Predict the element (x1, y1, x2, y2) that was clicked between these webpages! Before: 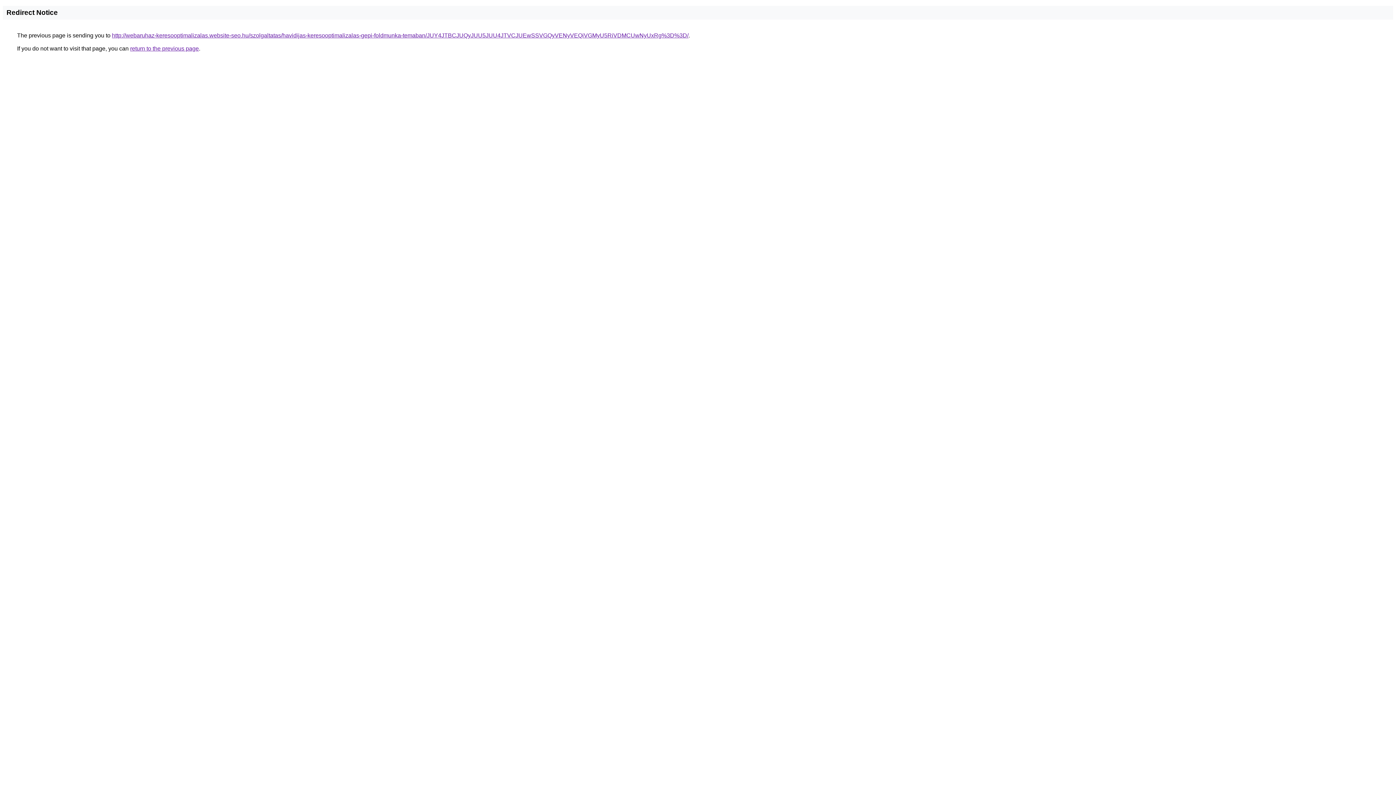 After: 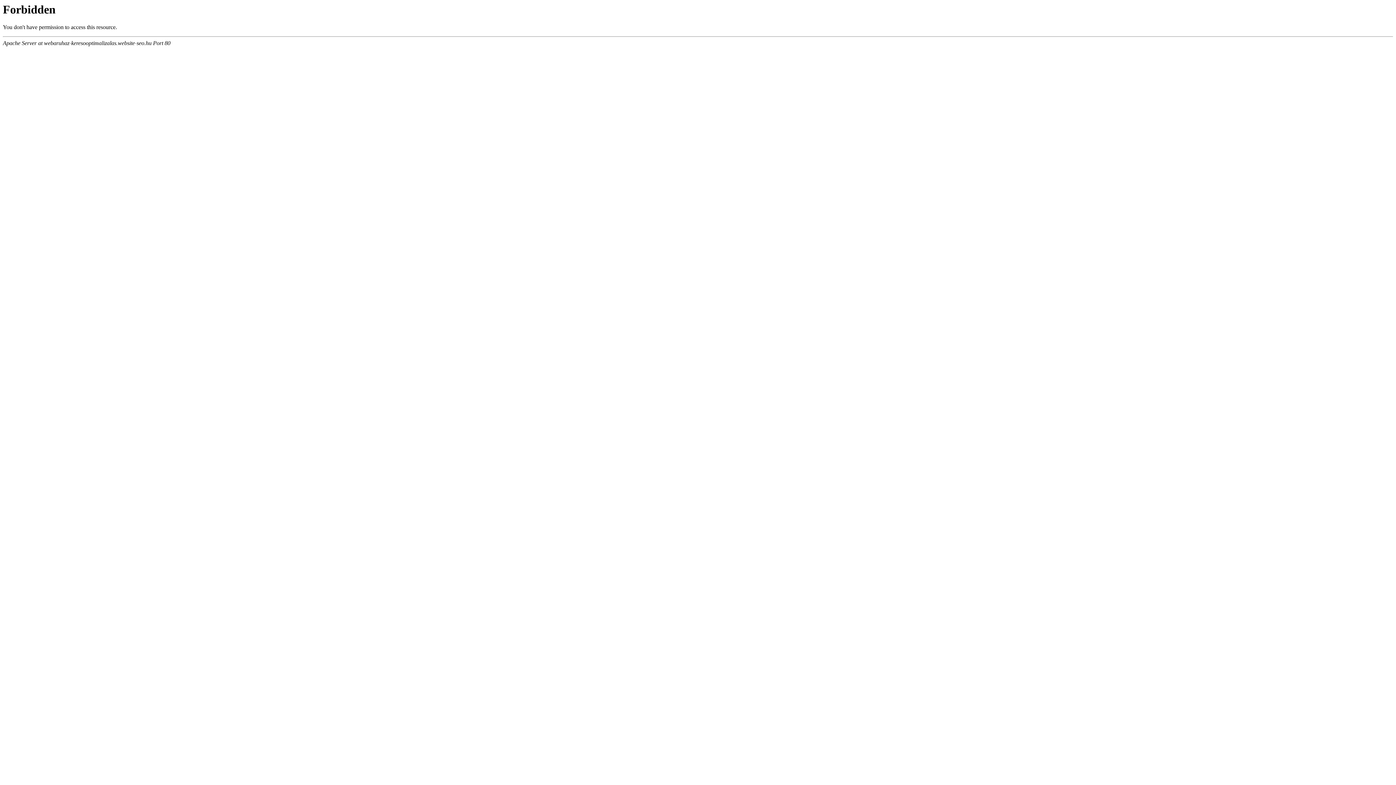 Action: label: http://webaruhaz-keresooptimalizalas.website-seo.hu/szolgaltatas/havidijas-keresooptimalizalas-gepi-foldmunka-temaban/JUY4JTBCJUQyJUU5JUU4JTVCJUEwSSVGQyVENyVEQiVGMyU5RiVDMCUwNyUxRg%3D%3D/ bbox: (112, 32, 688, 38)